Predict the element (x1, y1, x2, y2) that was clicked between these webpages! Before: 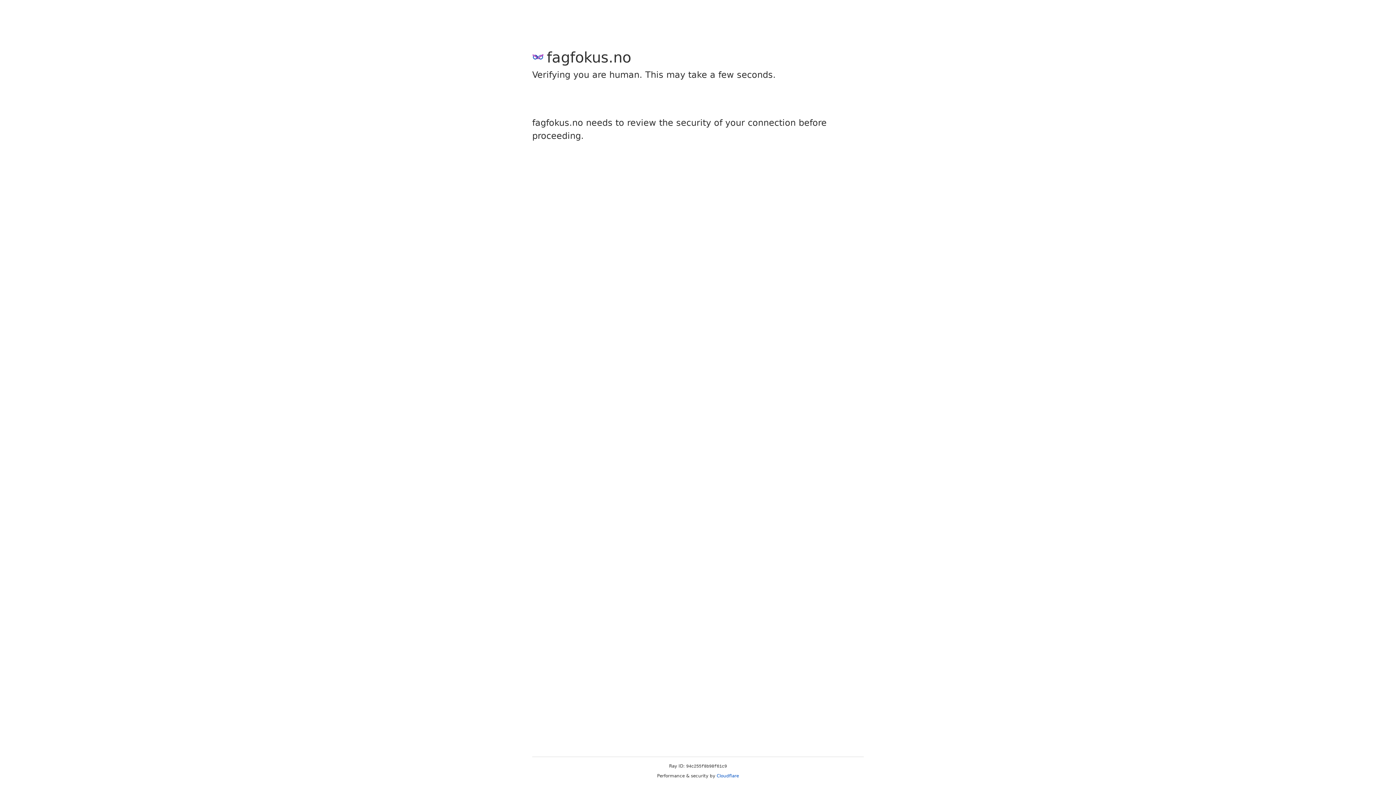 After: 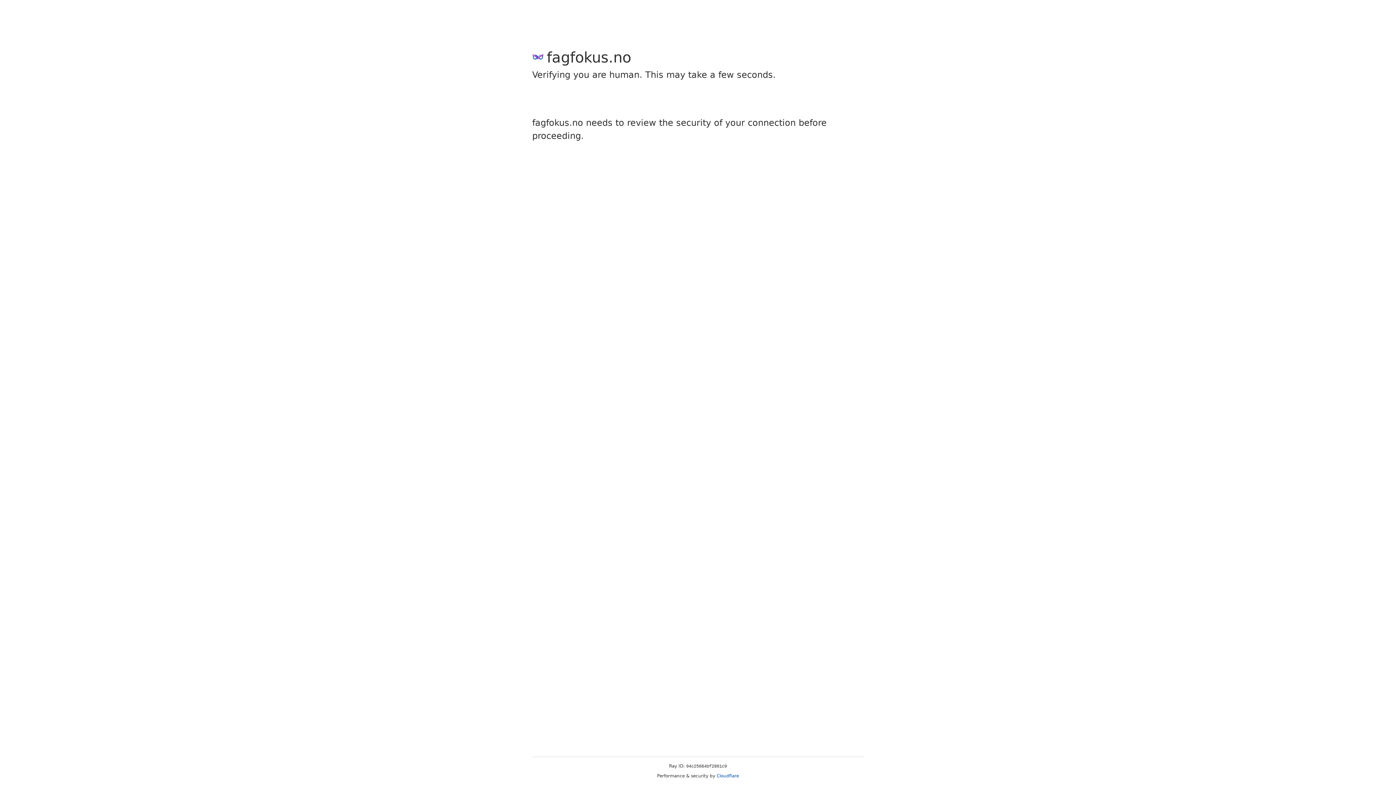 Action: label: Cloudflare bbox: (716, 773, 739, 778)